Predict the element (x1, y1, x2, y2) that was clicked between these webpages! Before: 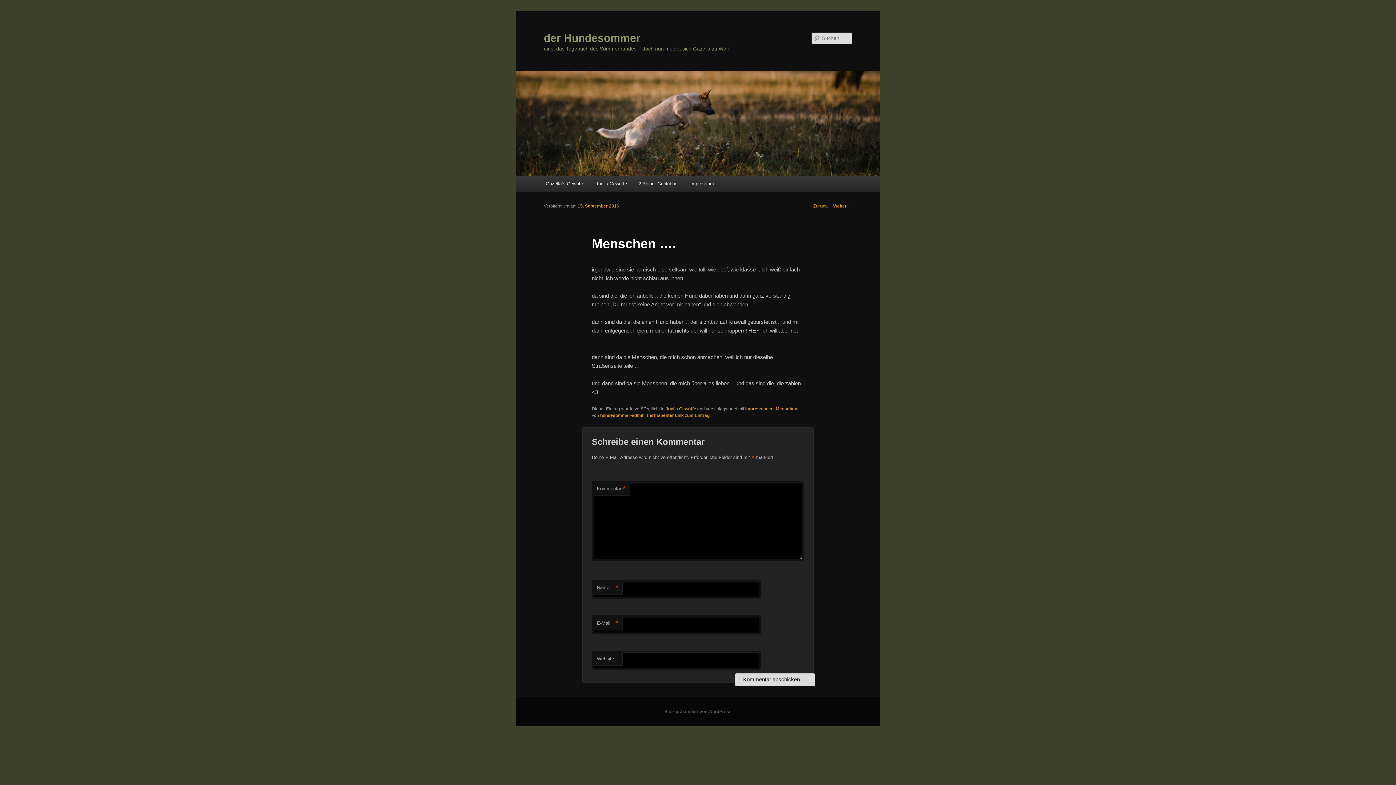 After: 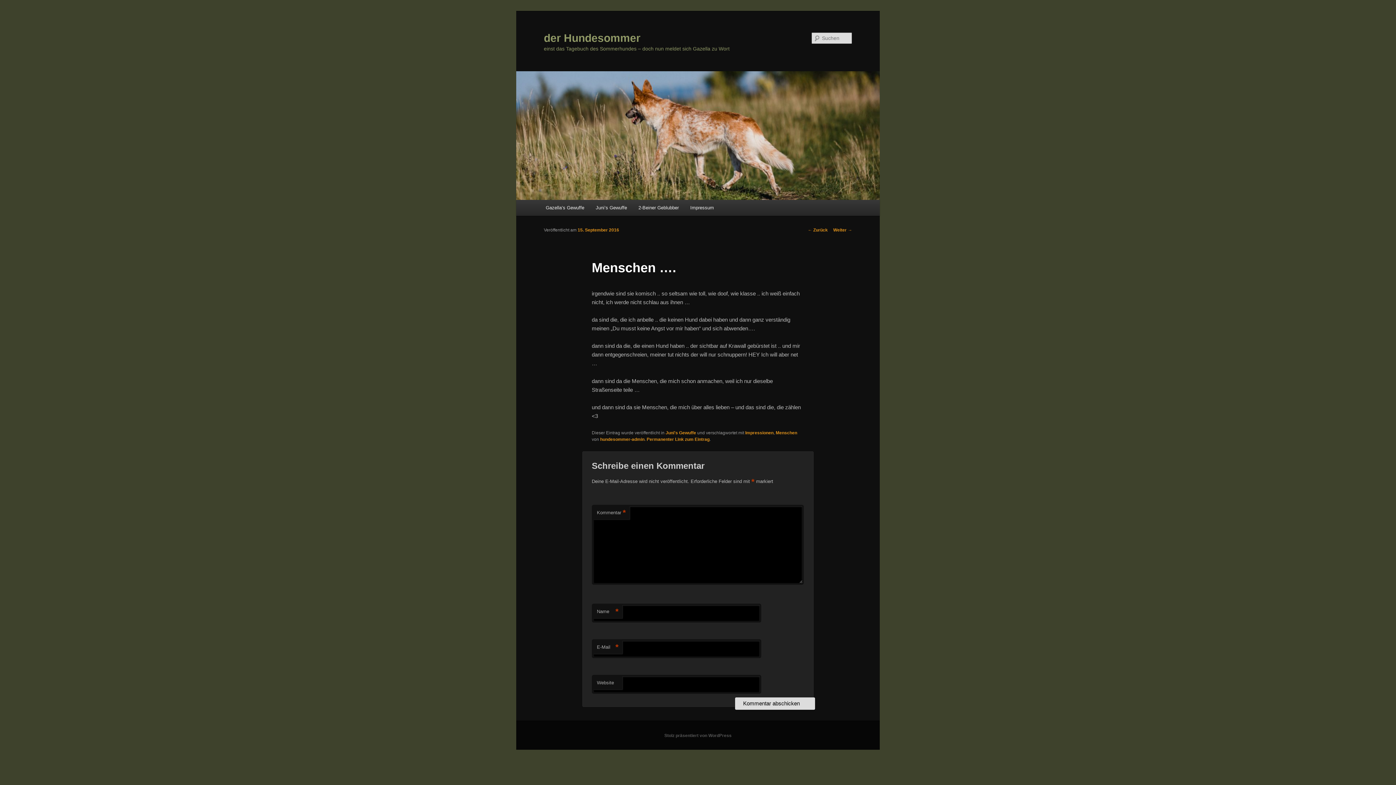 Action: label: Permanenter Link zum Eintrag bbox: (646, 412, 709, 418)